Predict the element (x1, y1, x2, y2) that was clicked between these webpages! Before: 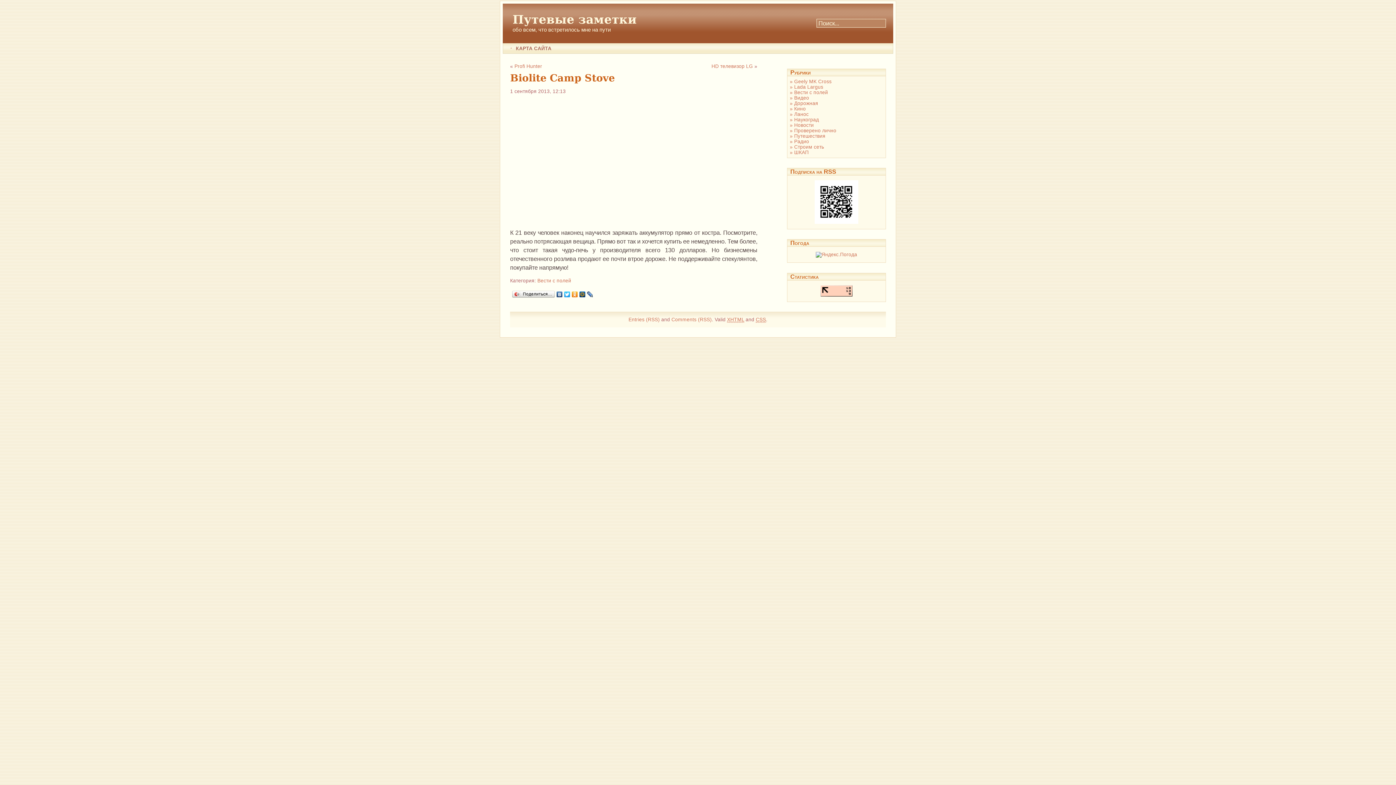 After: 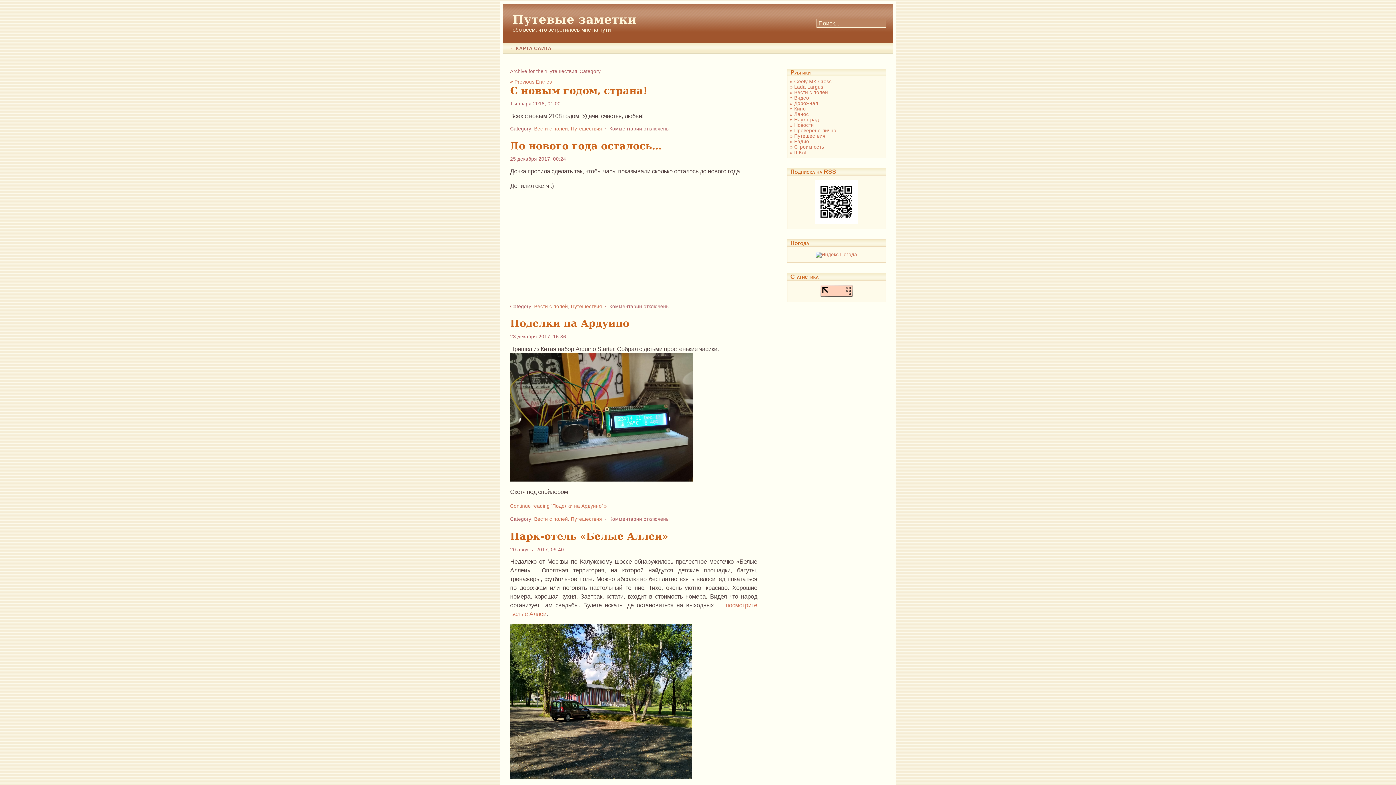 Action: label: Путешествия bbox: (794, 133, 825, 138)